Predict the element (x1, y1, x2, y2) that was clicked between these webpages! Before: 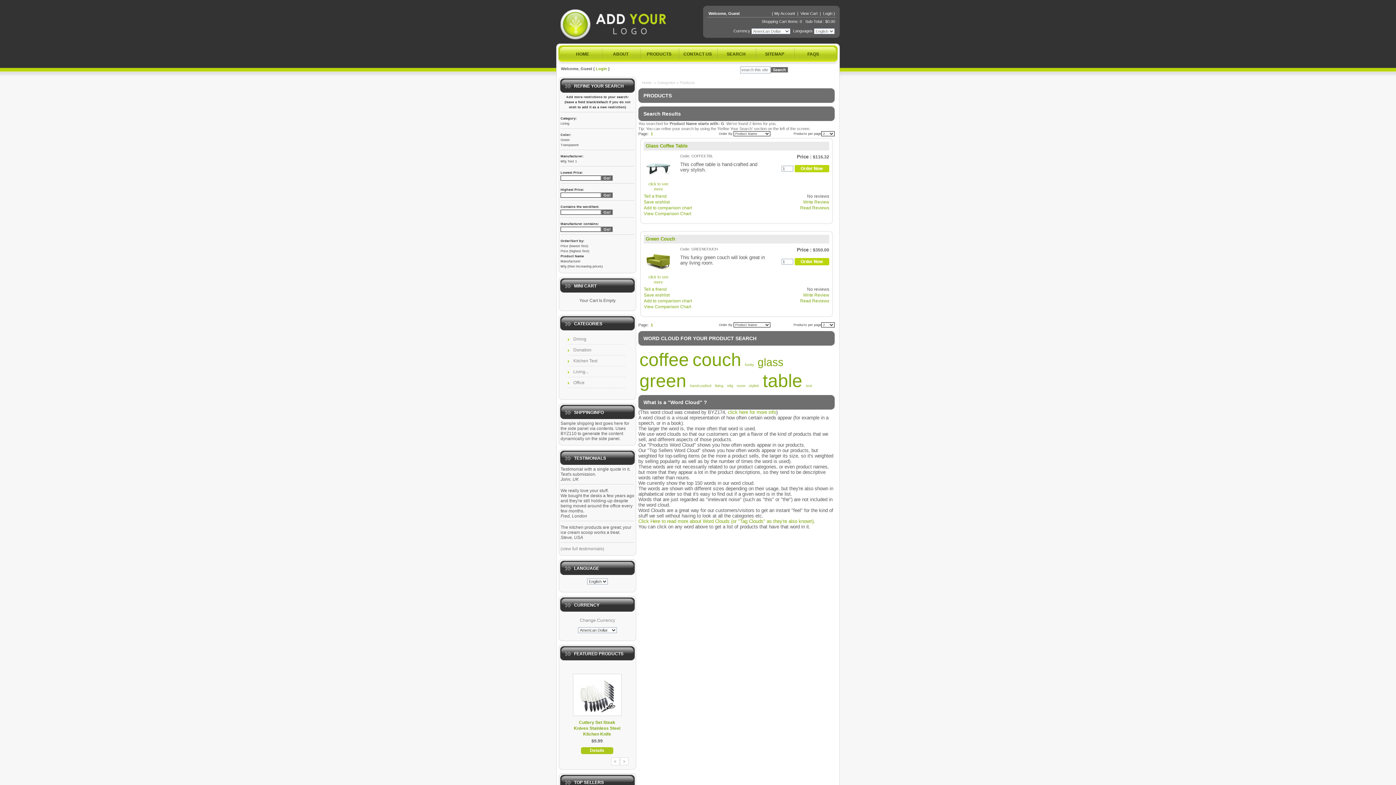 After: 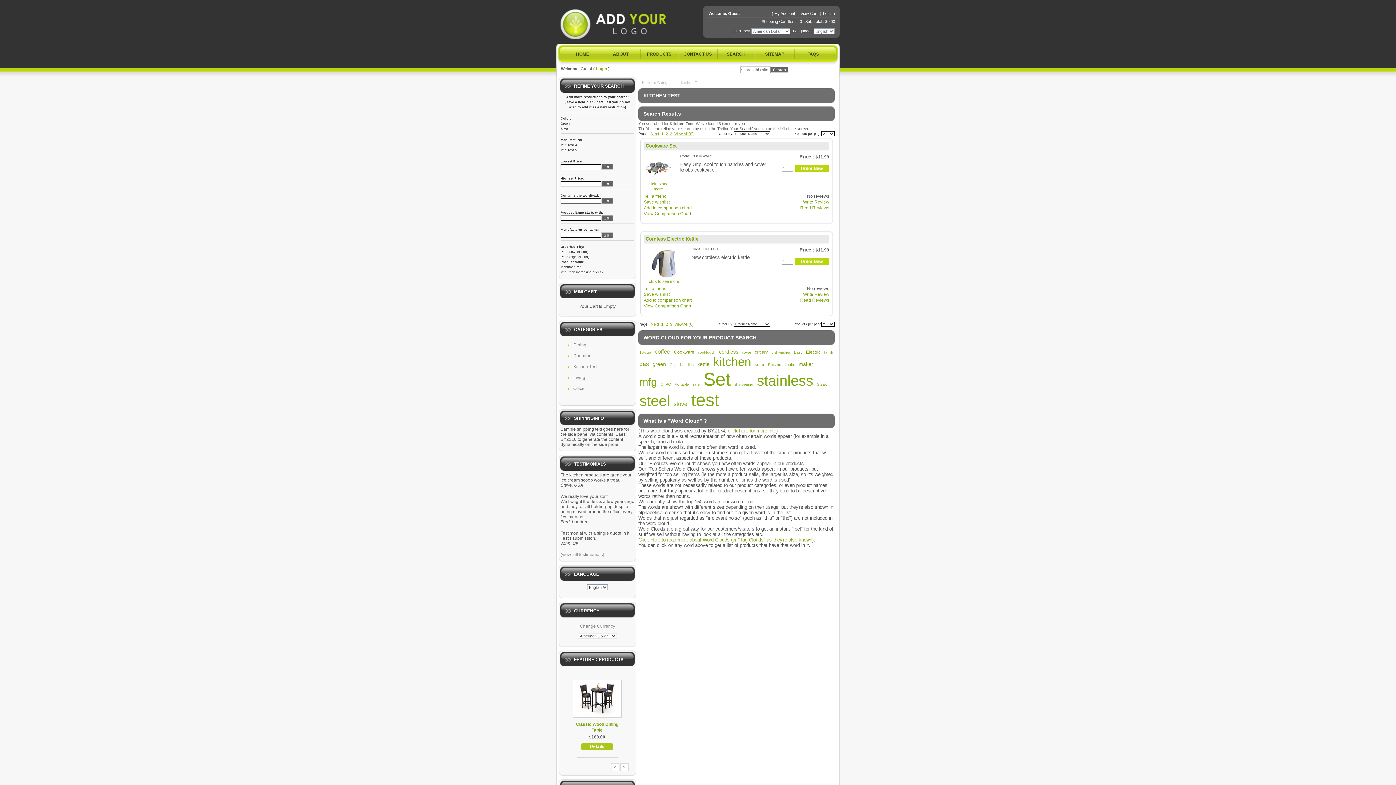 Action: bbox: (568, 358, 597, 363) label: Kitchen Test